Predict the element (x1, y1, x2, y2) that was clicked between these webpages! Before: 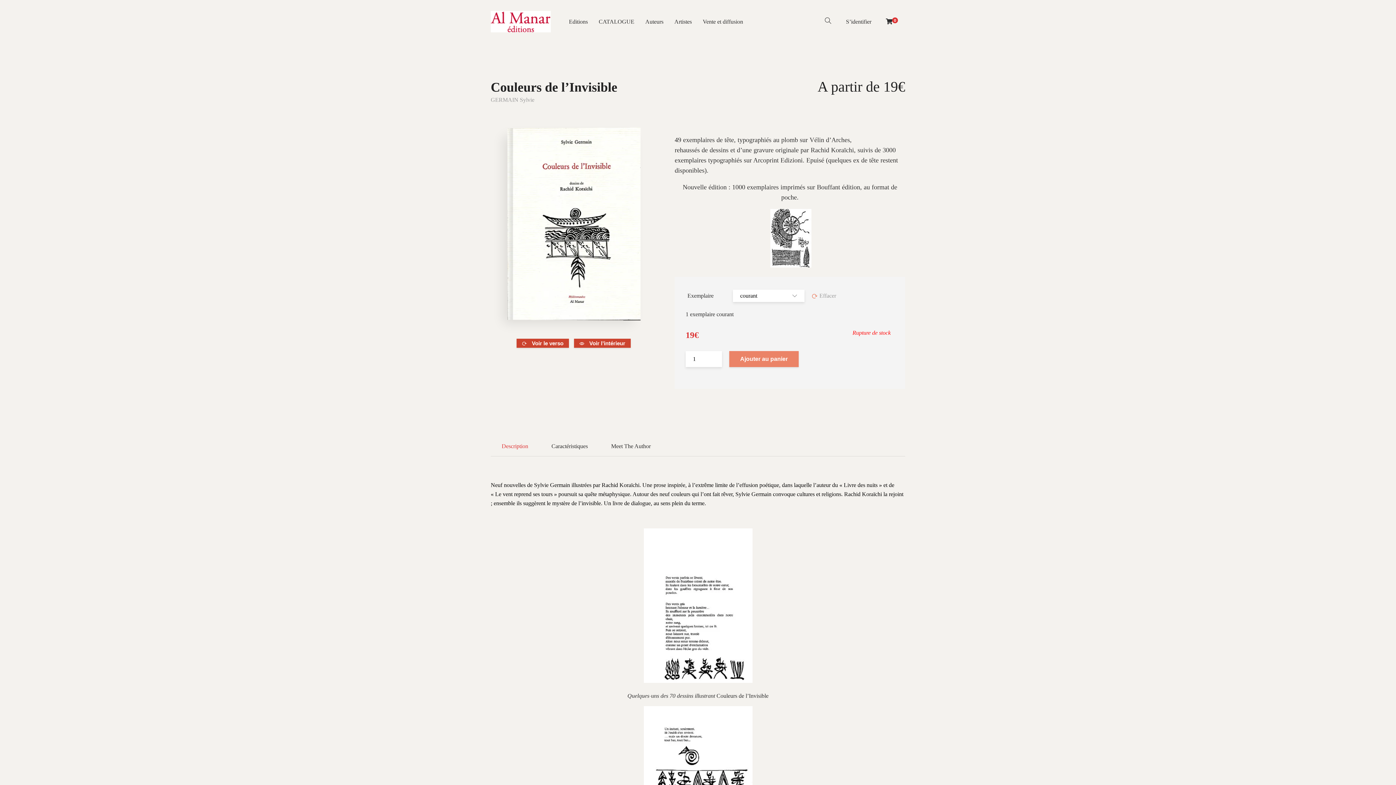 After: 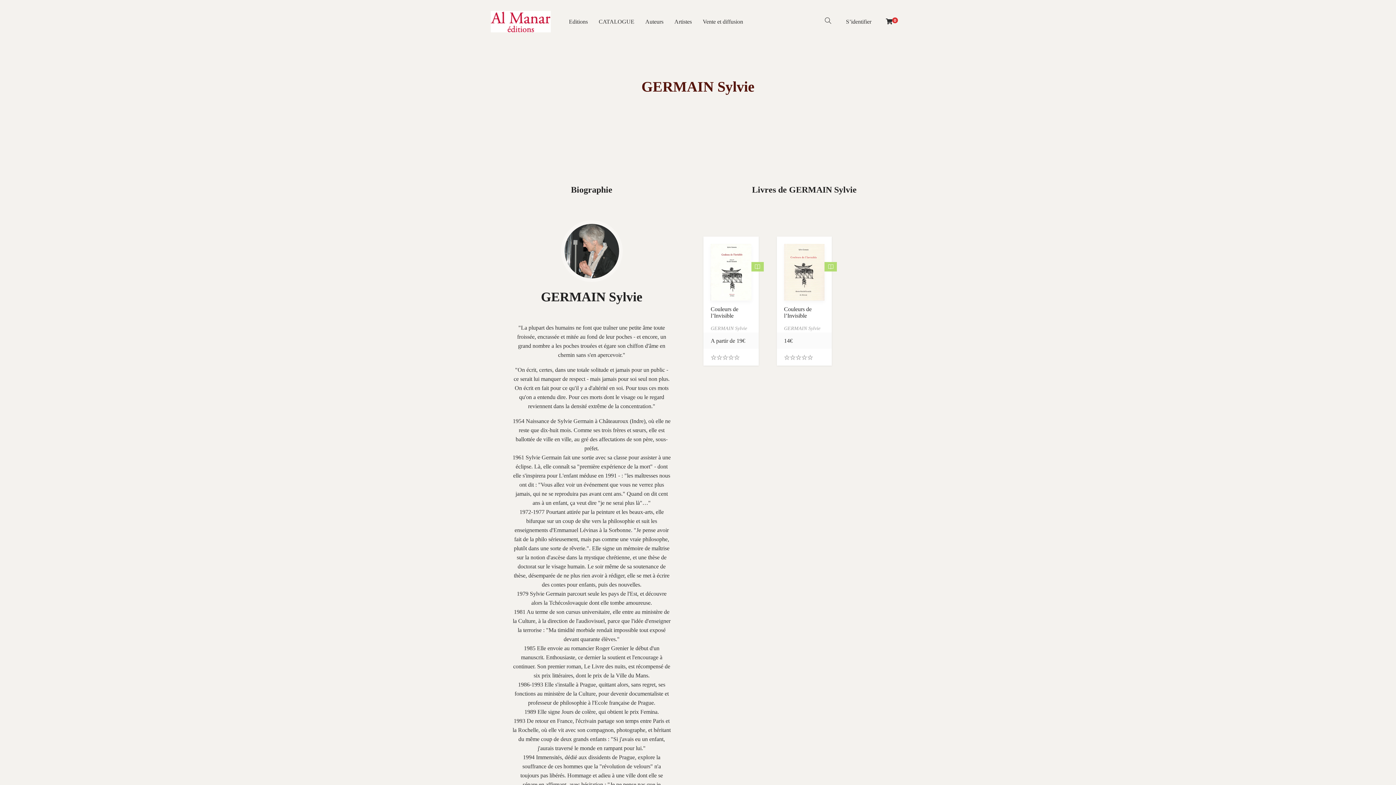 Action: label: GERMAIN Sylvie bbox: (490, 96, 534, 102)